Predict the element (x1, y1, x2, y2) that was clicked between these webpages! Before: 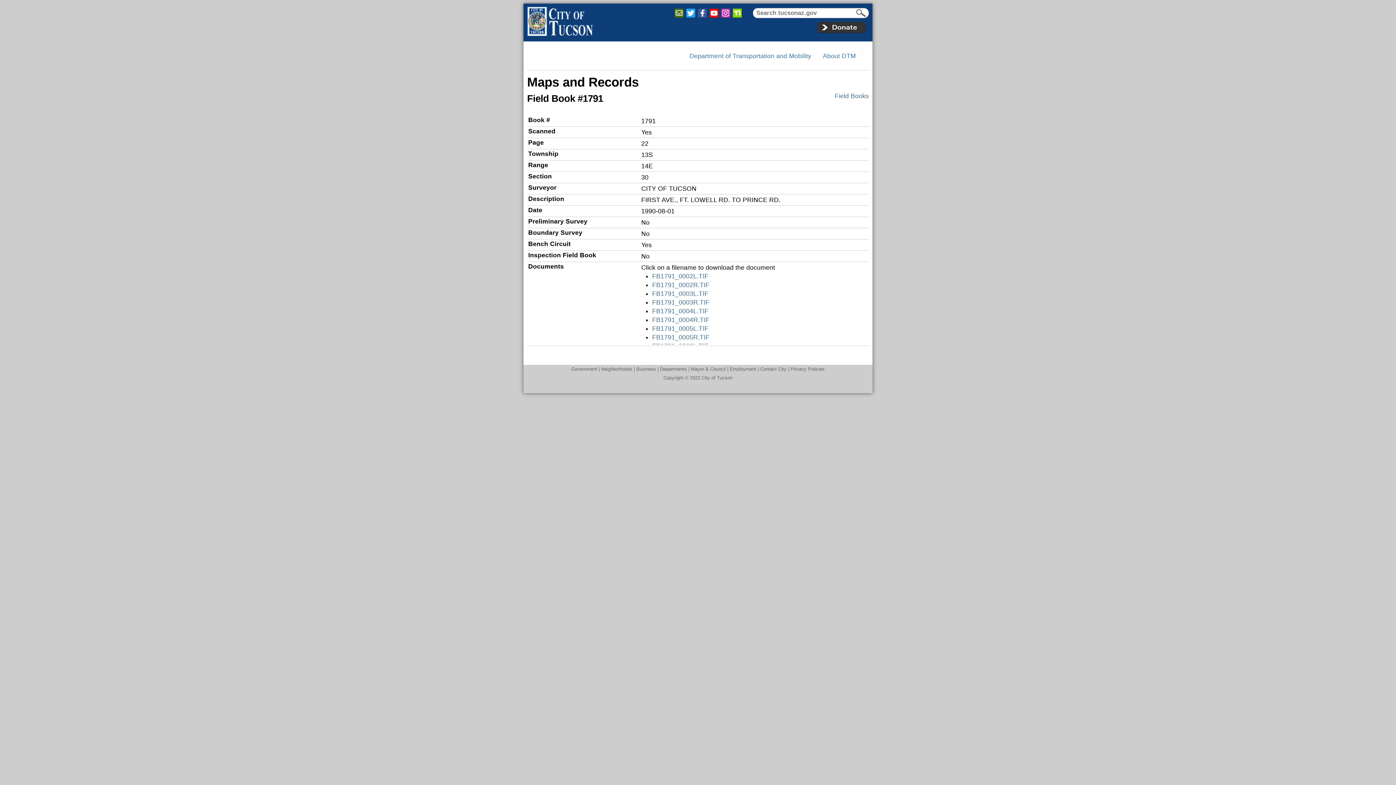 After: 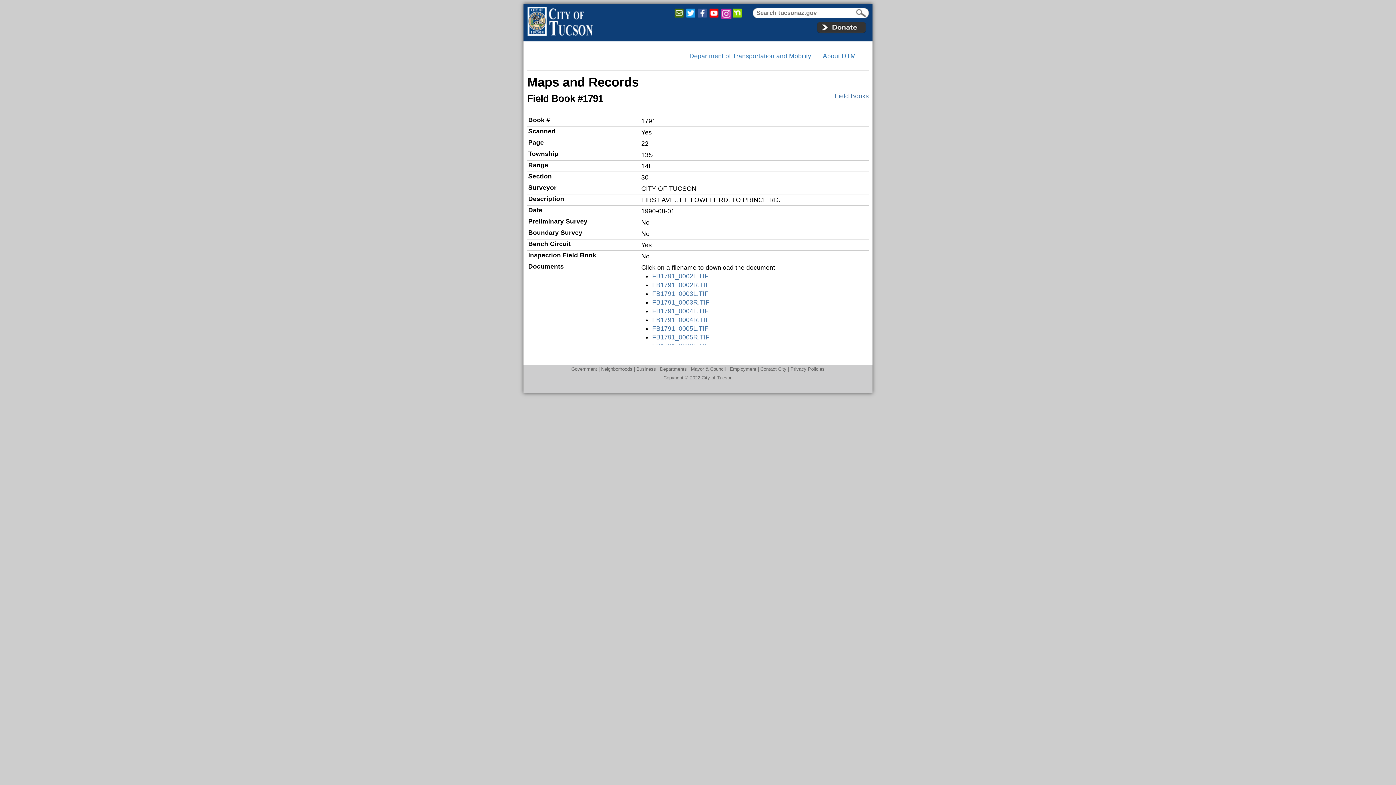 Action: bbox: (720, 8, 732, 19)